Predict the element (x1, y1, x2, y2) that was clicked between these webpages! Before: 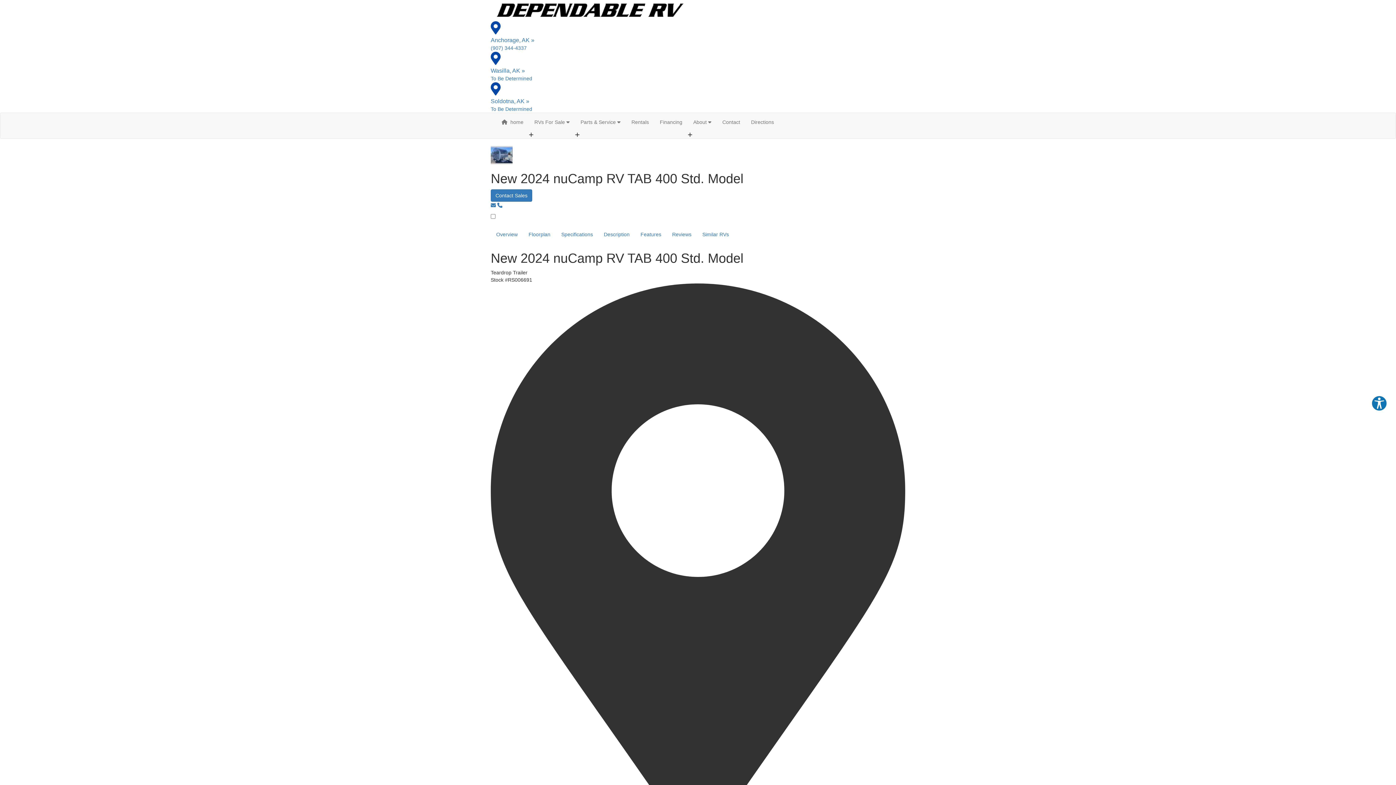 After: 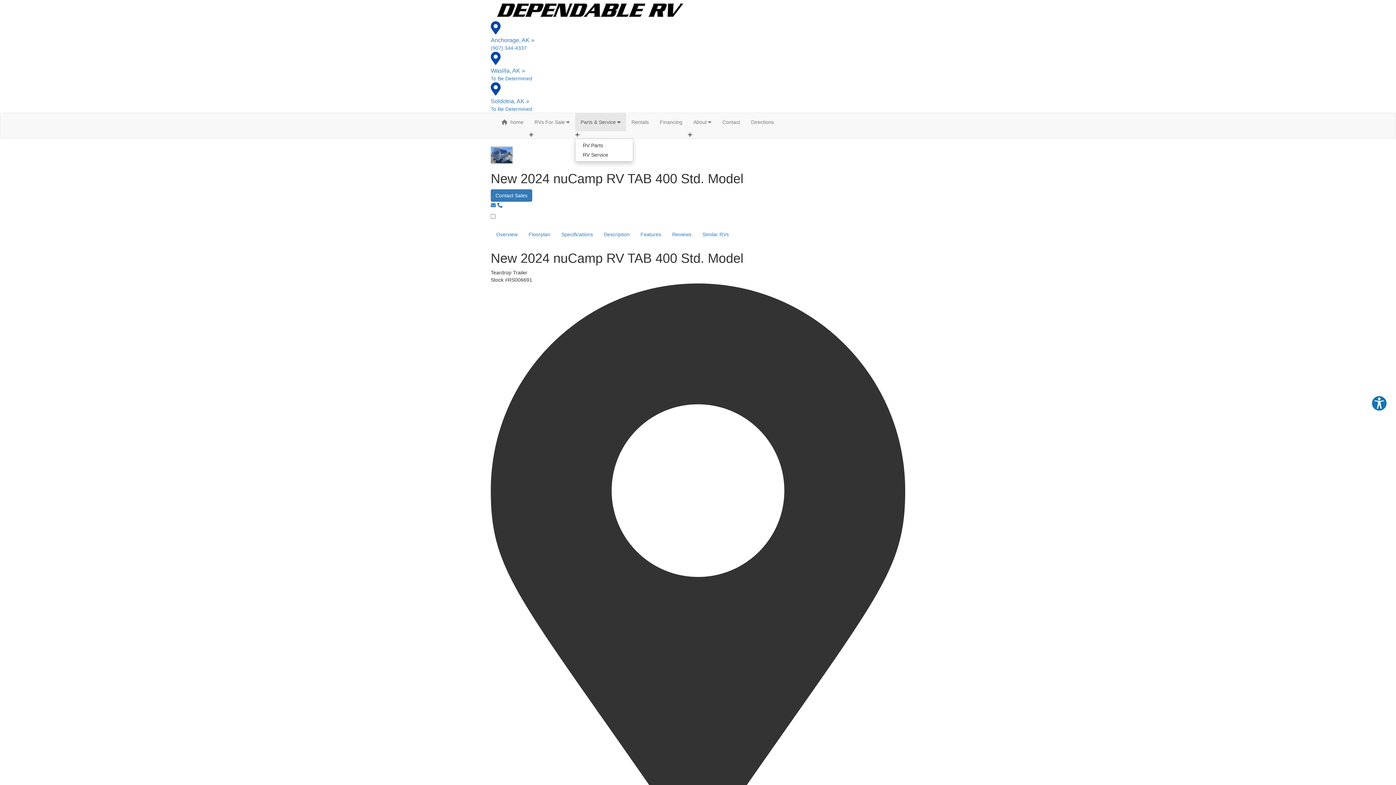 Action: bbox: (575, 113, 626, 131) label: Parts & Service 